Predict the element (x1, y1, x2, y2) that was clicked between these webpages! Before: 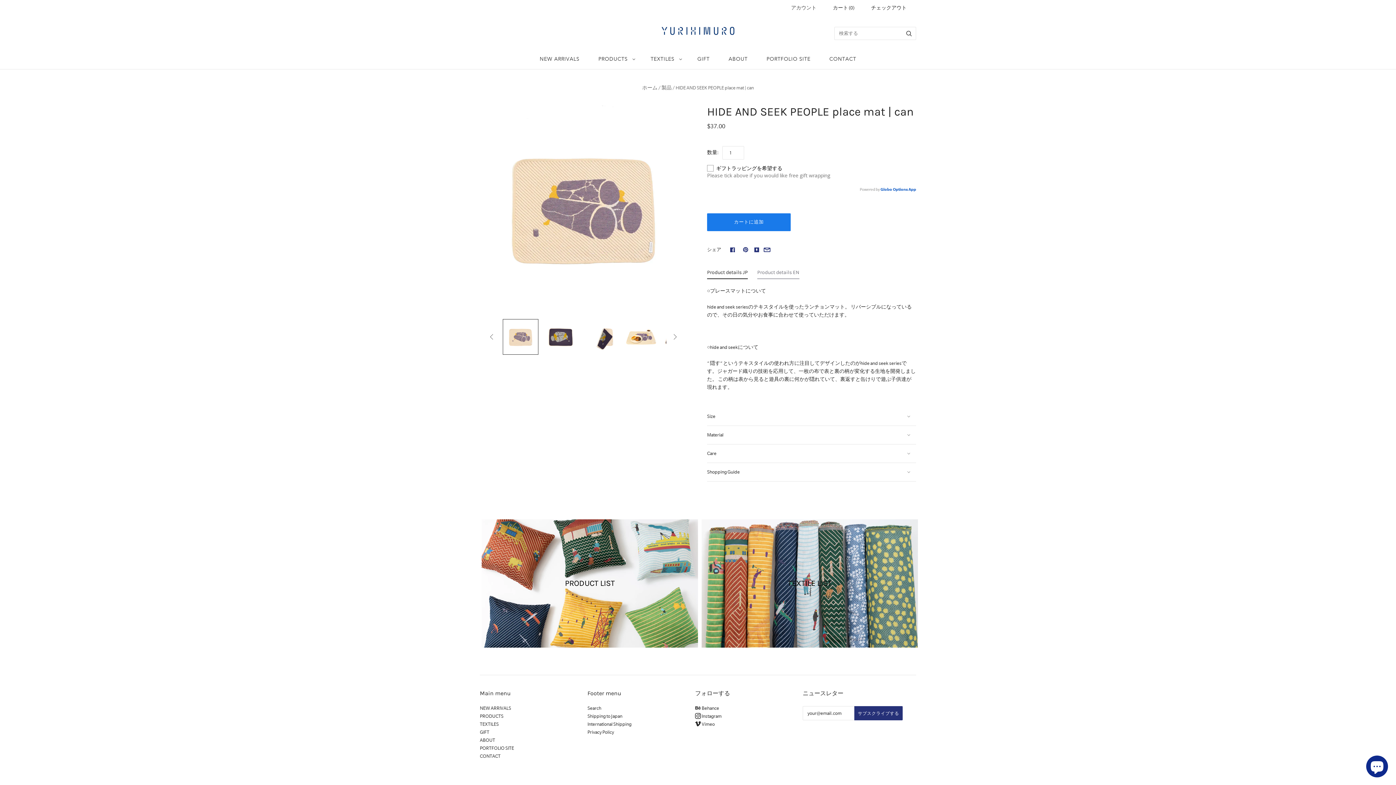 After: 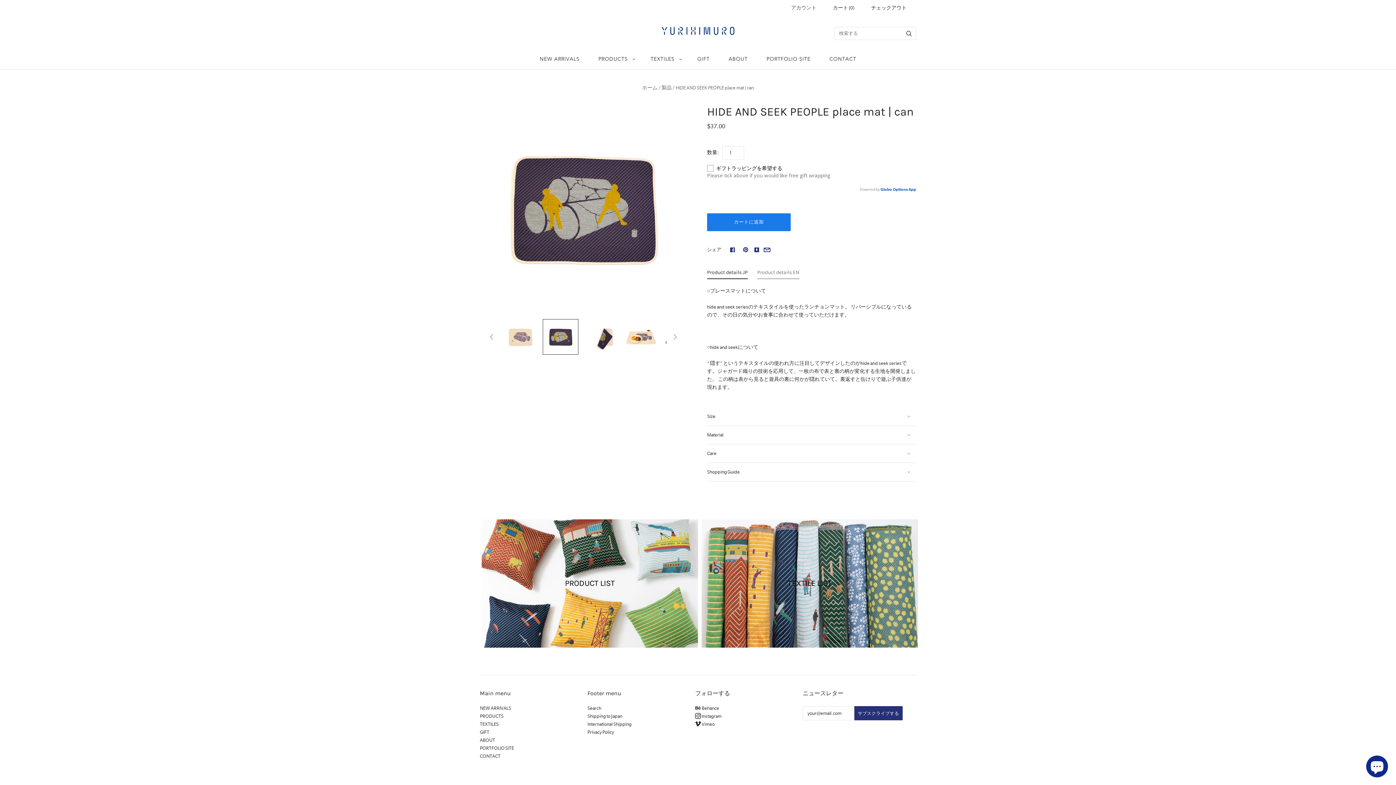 Action: bbox: (542, 319, 578, 354) label: HIDE AND SEEK PEOPLE place mat | can サムネイル